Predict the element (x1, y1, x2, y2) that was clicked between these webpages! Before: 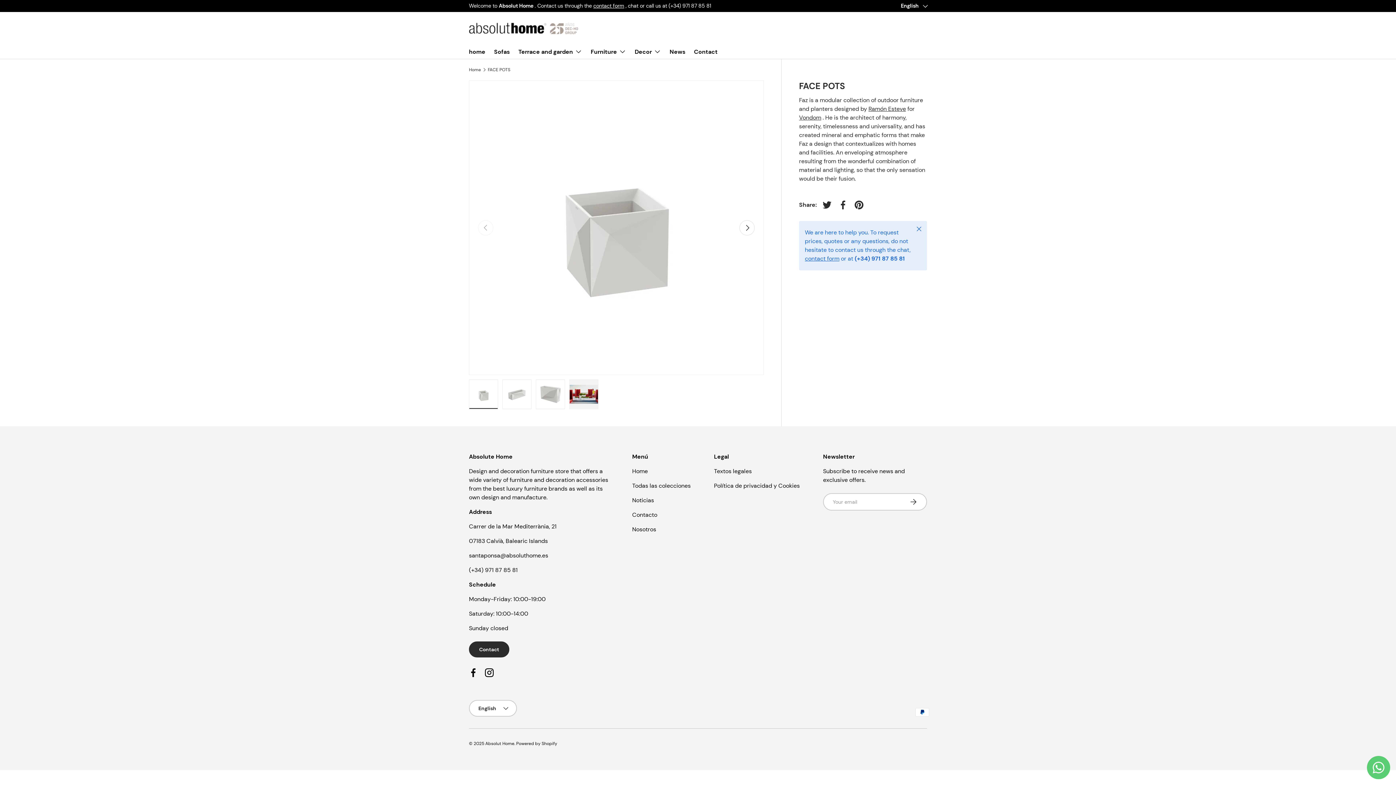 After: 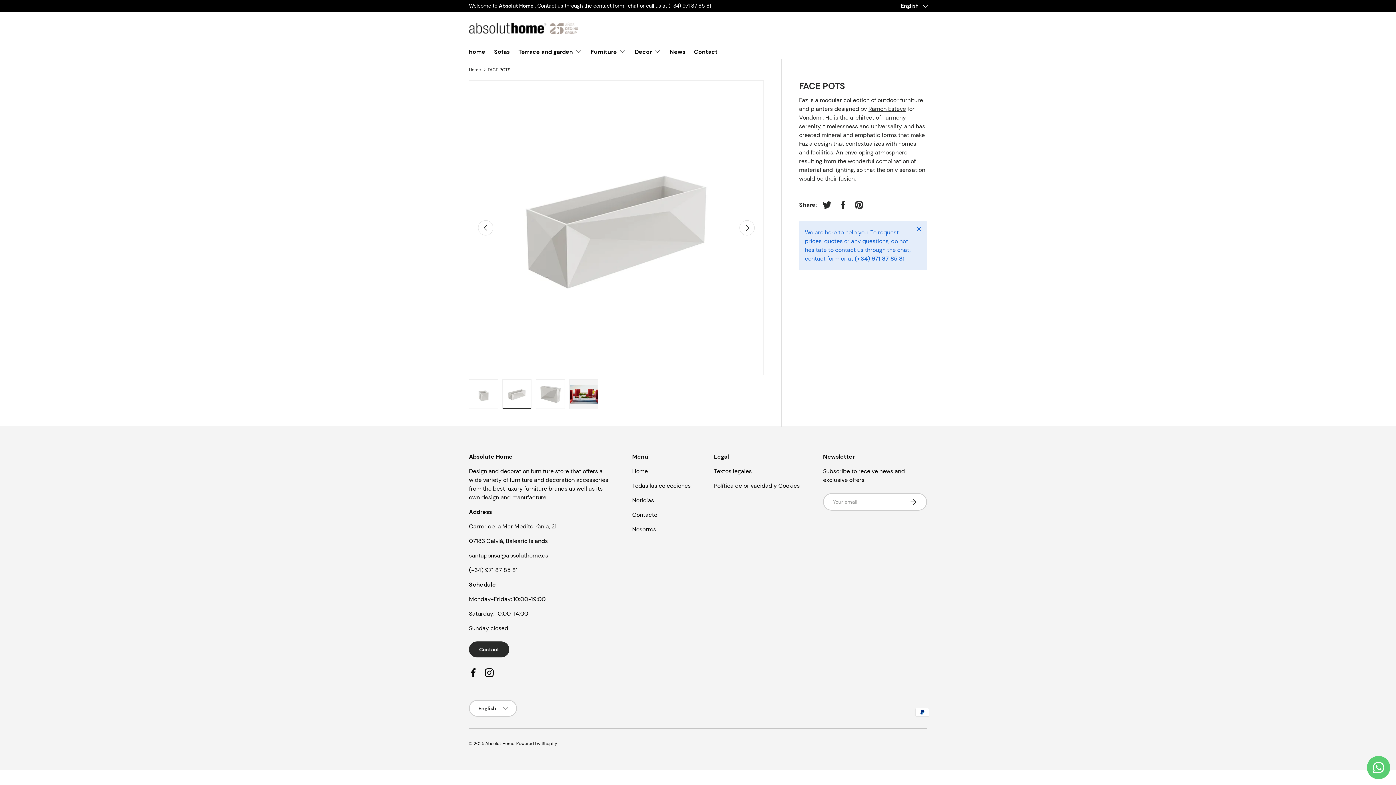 Action: bbox: (739, 220, 754, 235) label: Next